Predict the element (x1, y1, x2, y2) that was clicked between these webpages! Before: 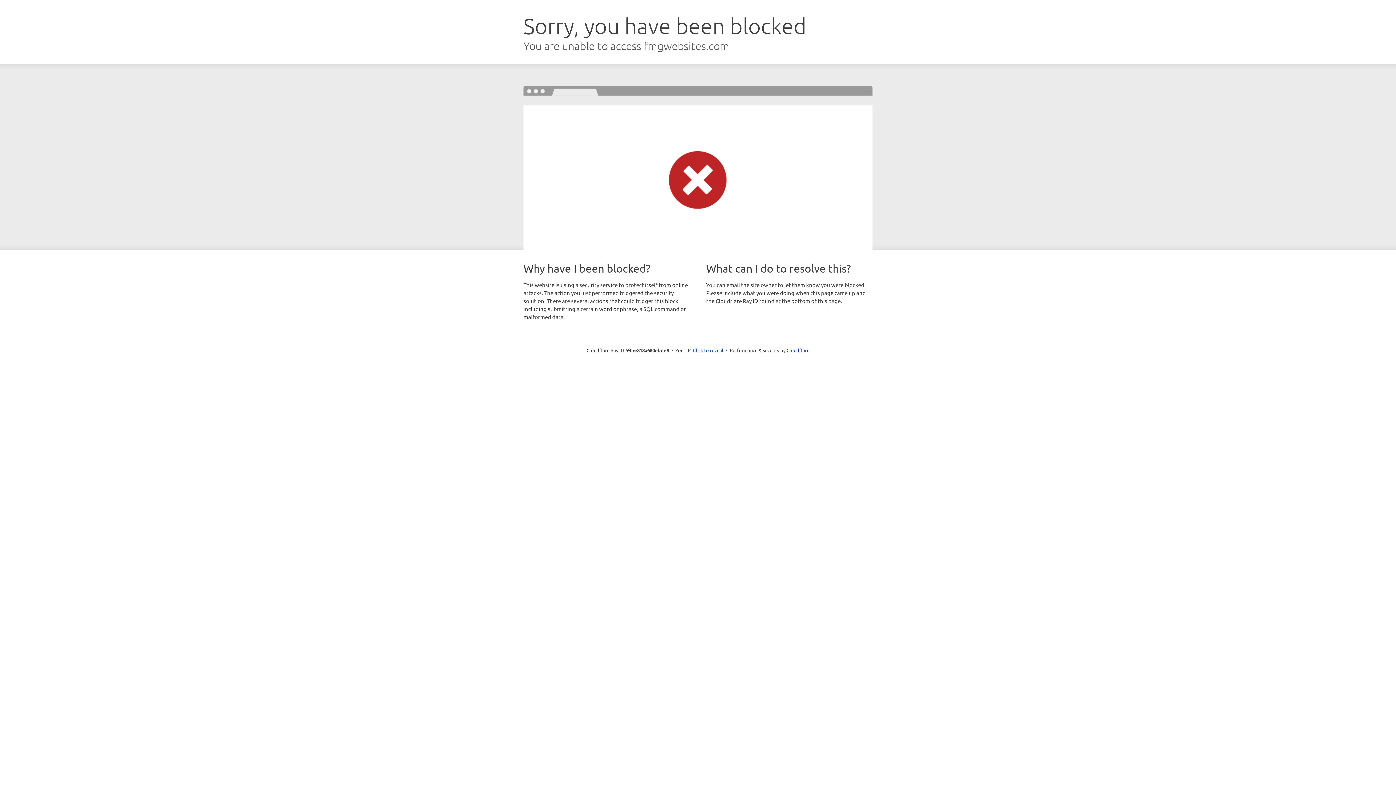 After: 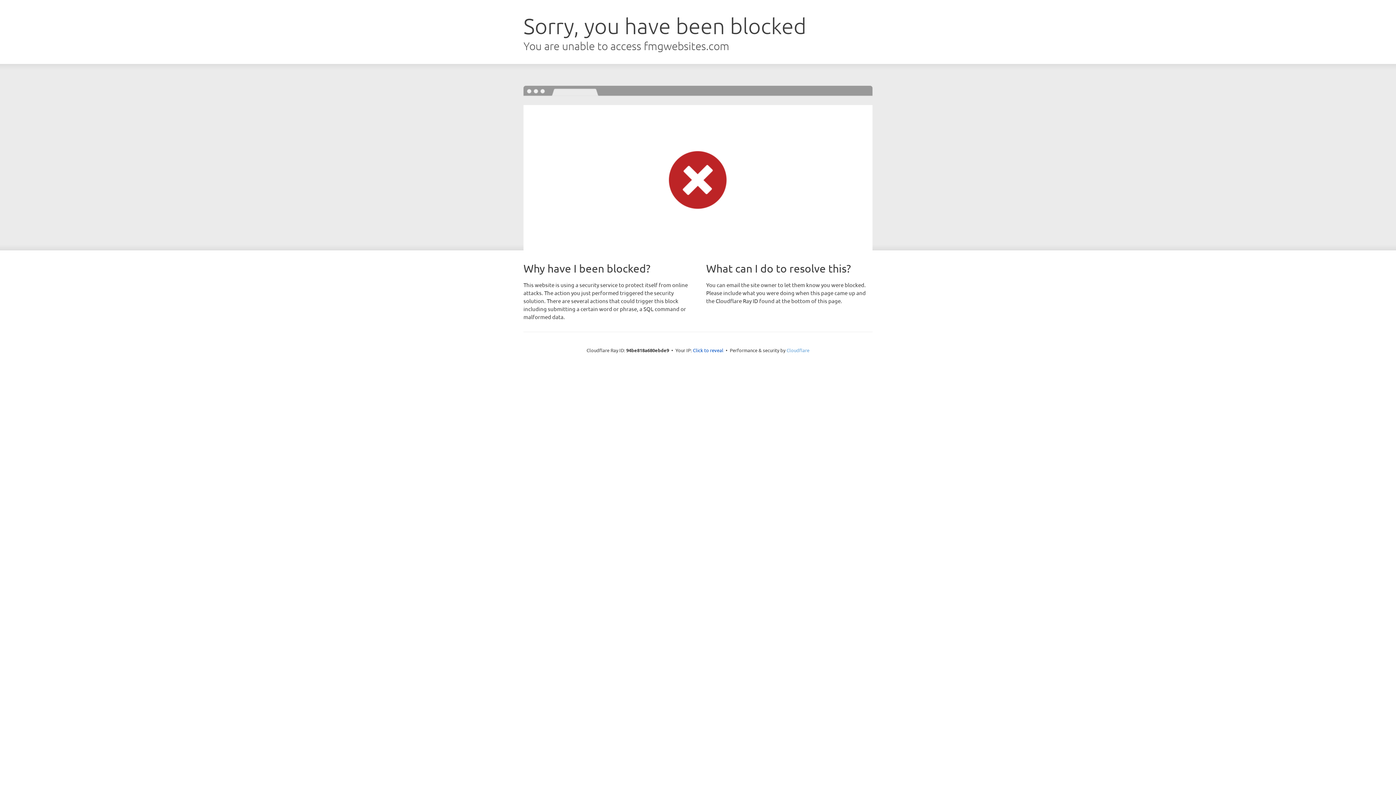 Action: bbox: (786, 347, 809, 353) label: Cloudflare